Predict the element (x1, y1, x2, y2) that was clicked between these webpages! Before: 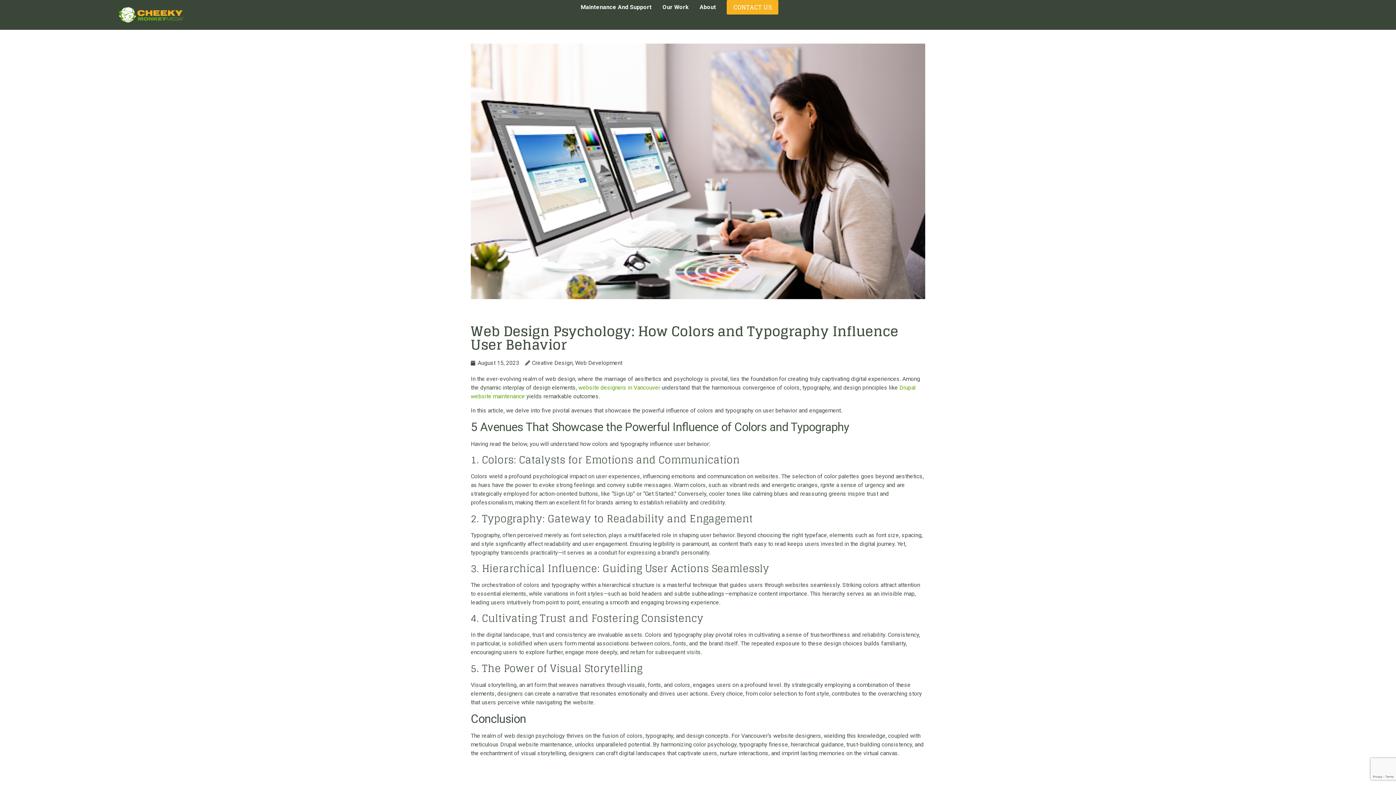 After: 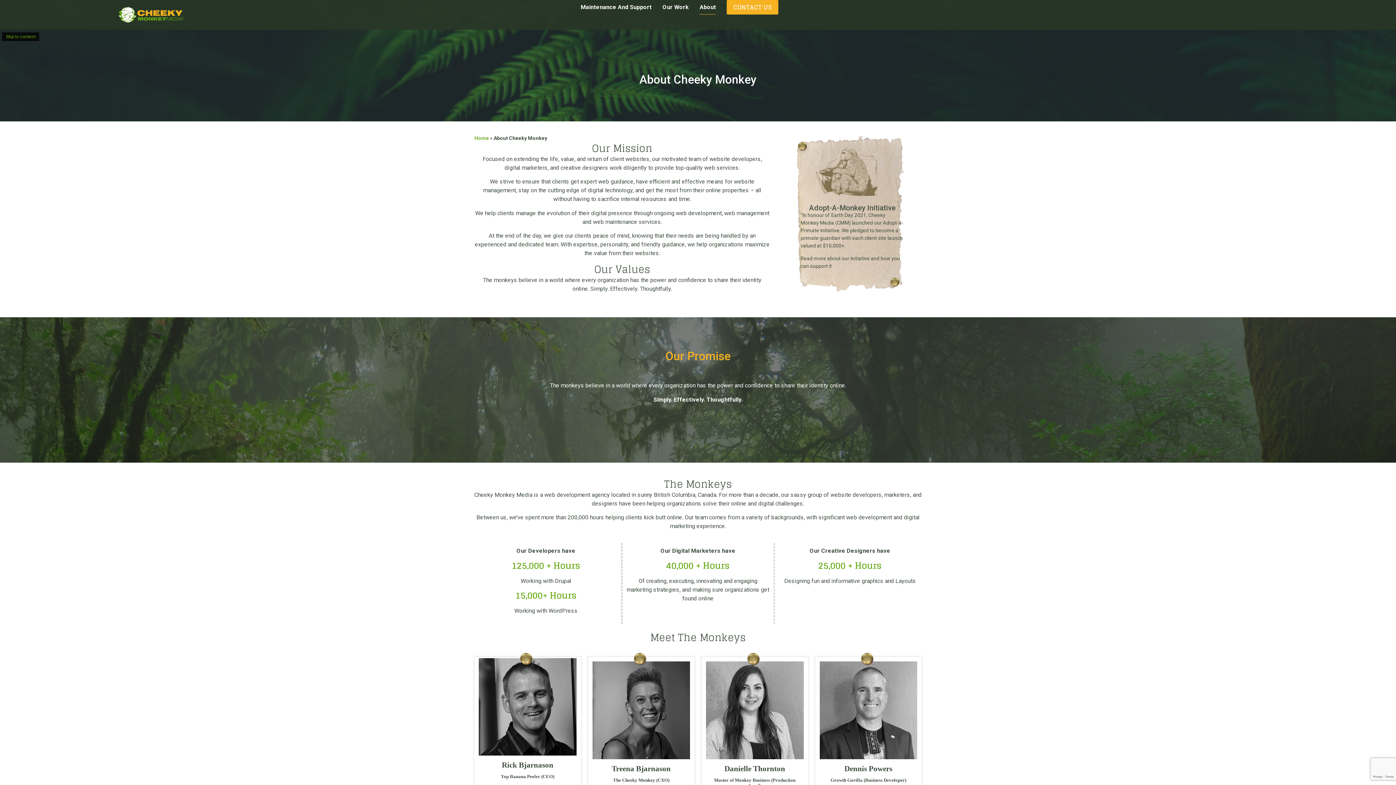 Action: bbox: (699, 0, 716, 14) label: About